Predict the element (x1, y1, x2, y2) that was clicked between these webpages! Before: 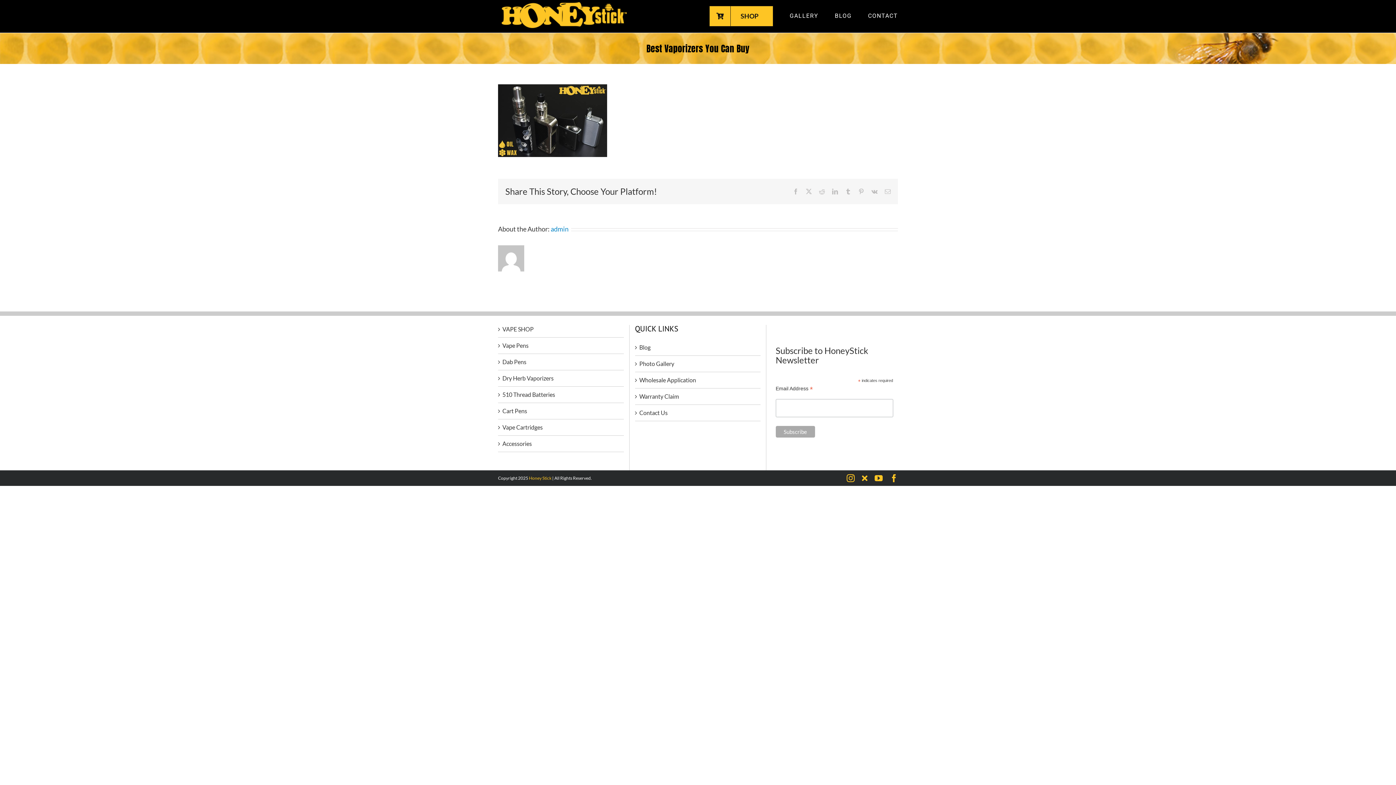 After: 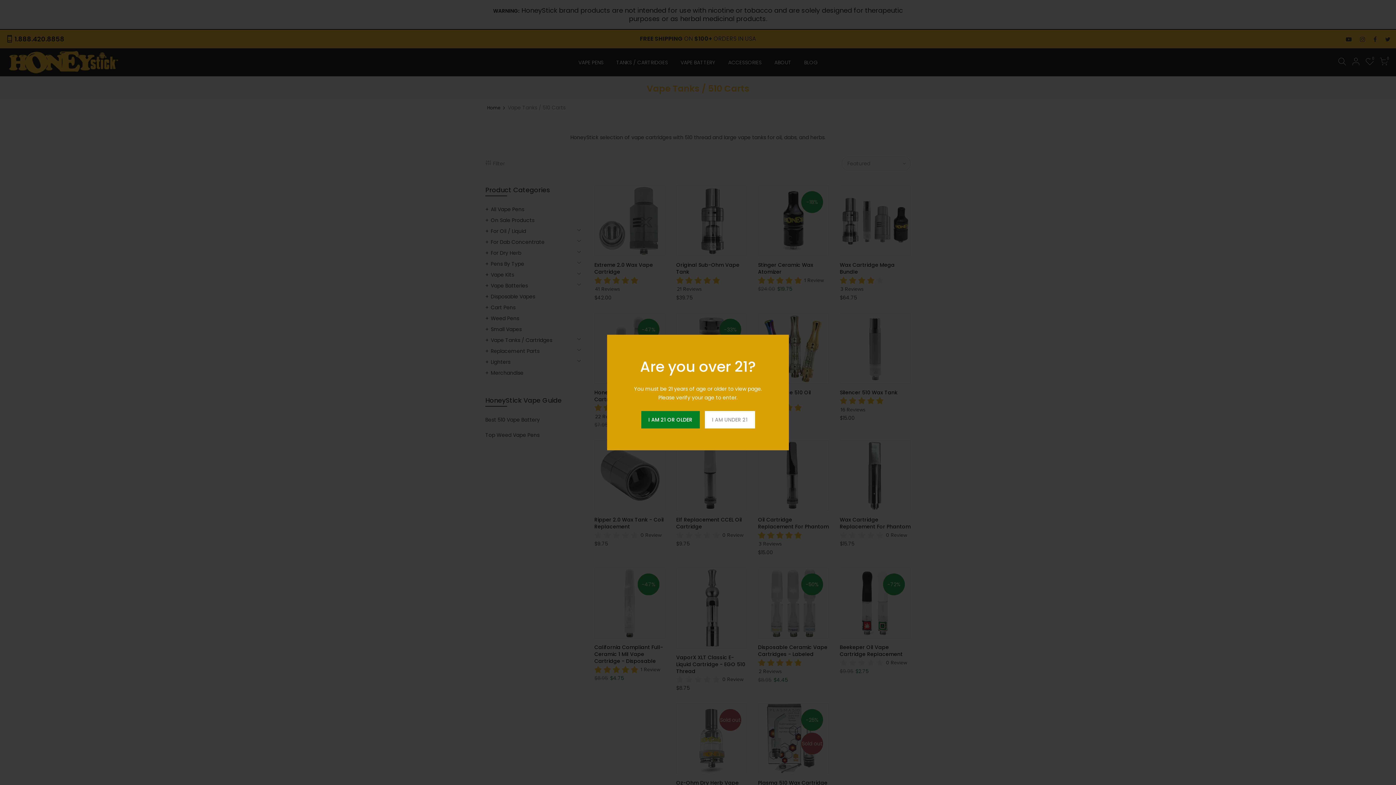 Action: label: Vape Cartridges bbox: (502, 423, 620, 432)